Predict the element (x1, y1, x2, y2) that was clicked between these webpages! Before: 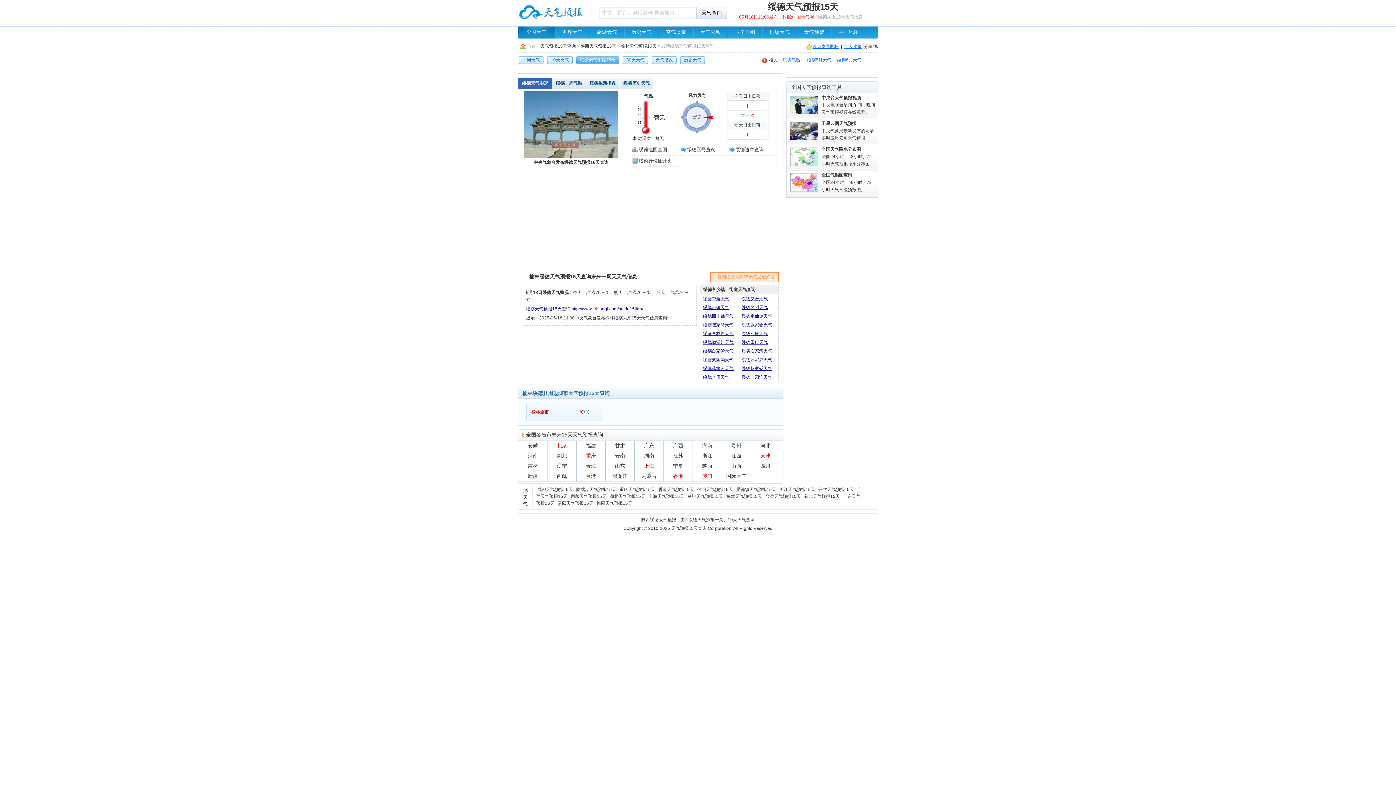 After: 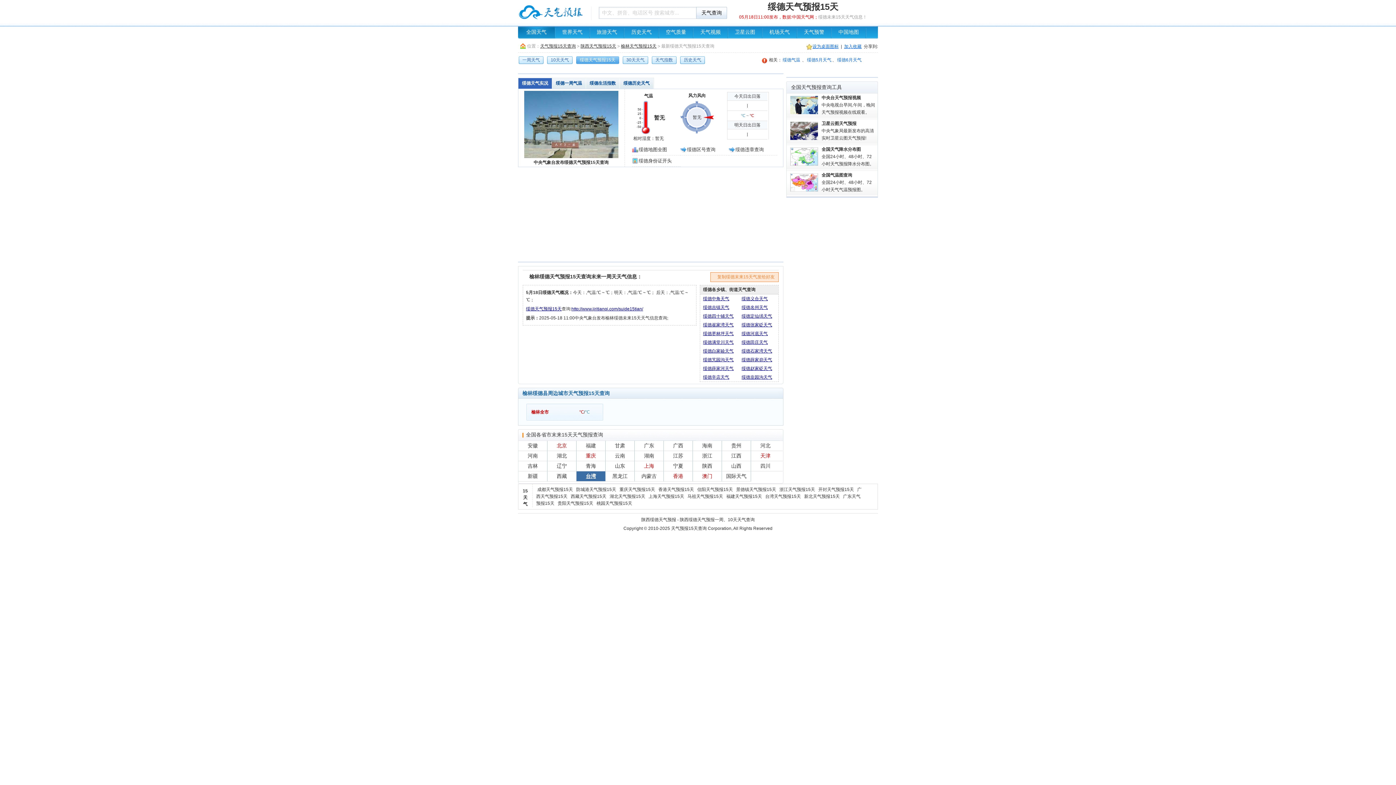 Action: bbox: (576, 471, 605, 481) label: 台湾